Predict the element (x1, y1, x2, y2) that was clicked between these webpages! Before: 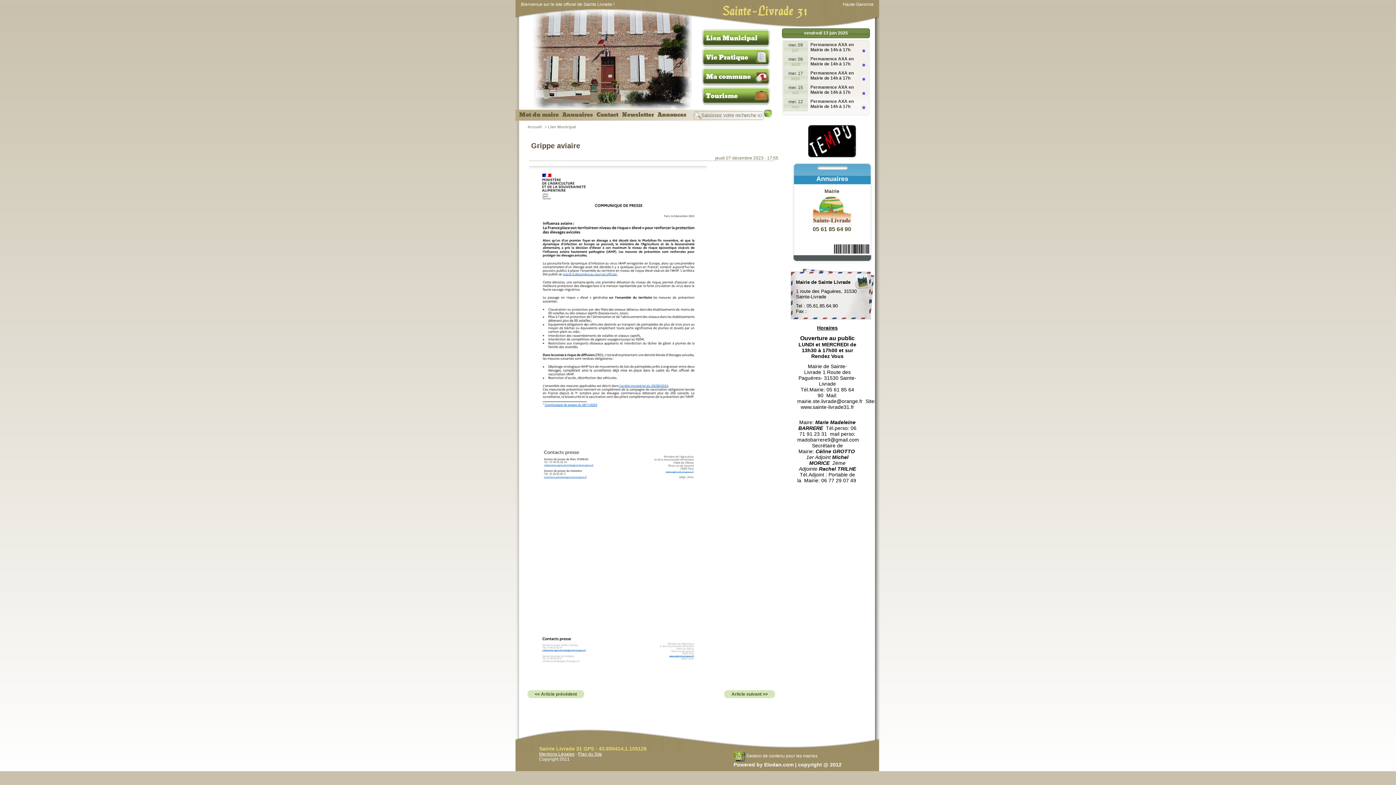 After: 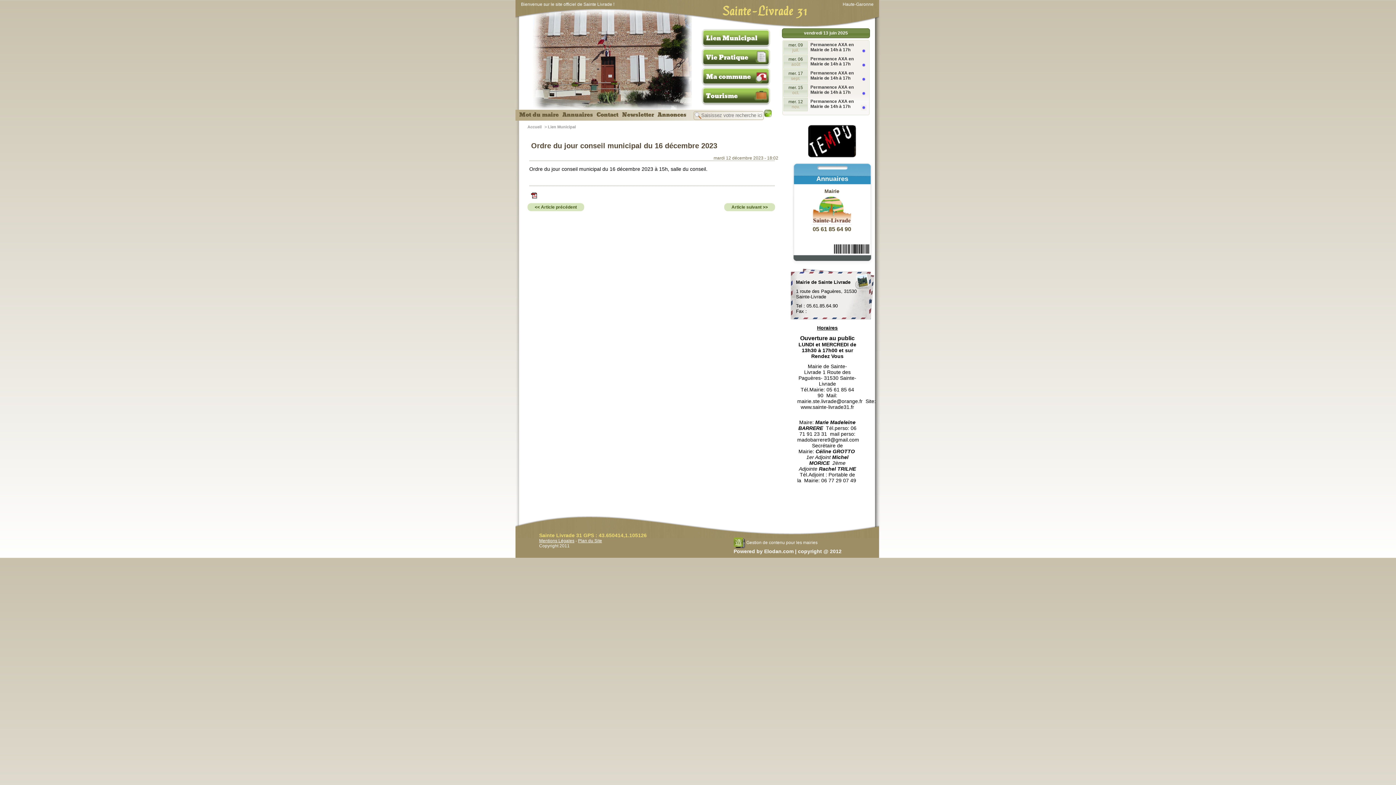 Action: label: Article suivant >> bbox: (724, 690, 775, 698)